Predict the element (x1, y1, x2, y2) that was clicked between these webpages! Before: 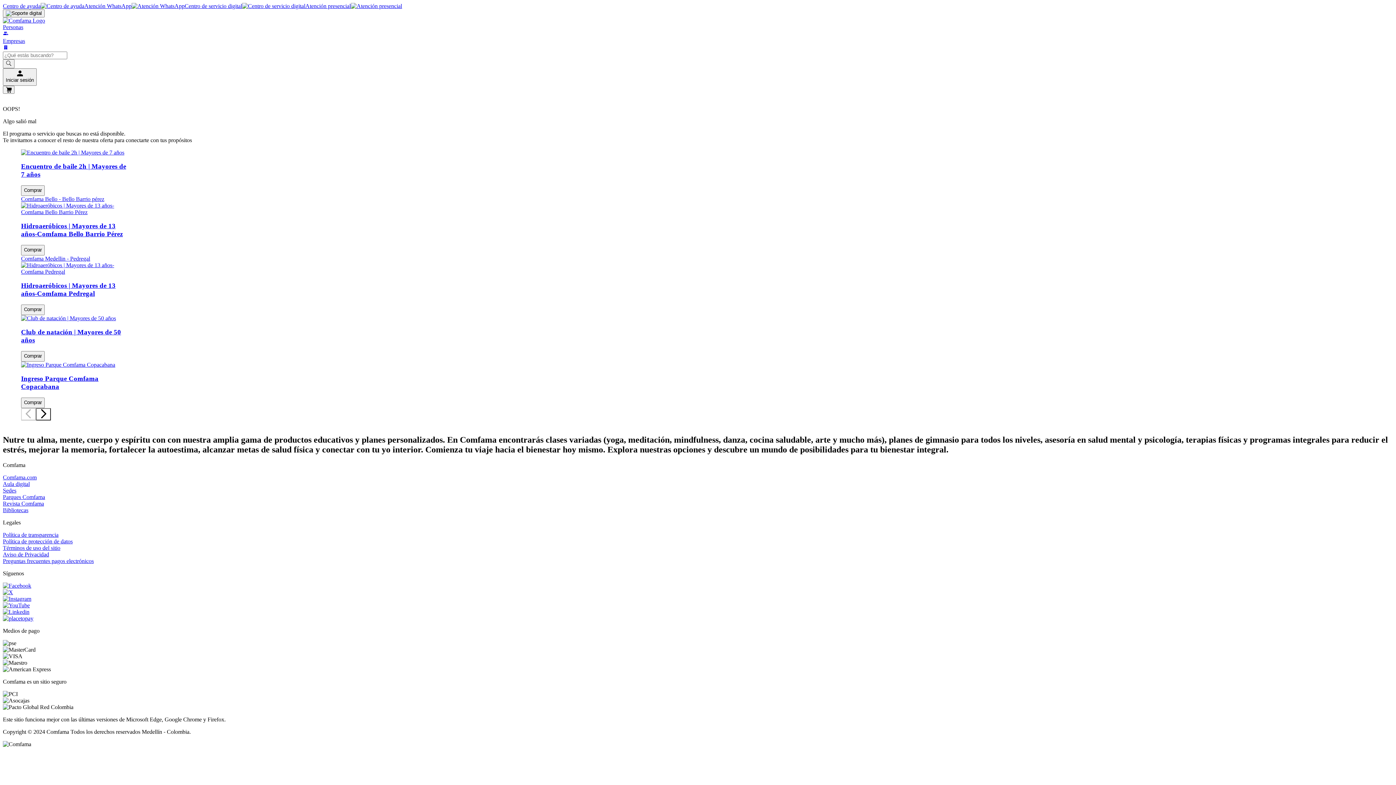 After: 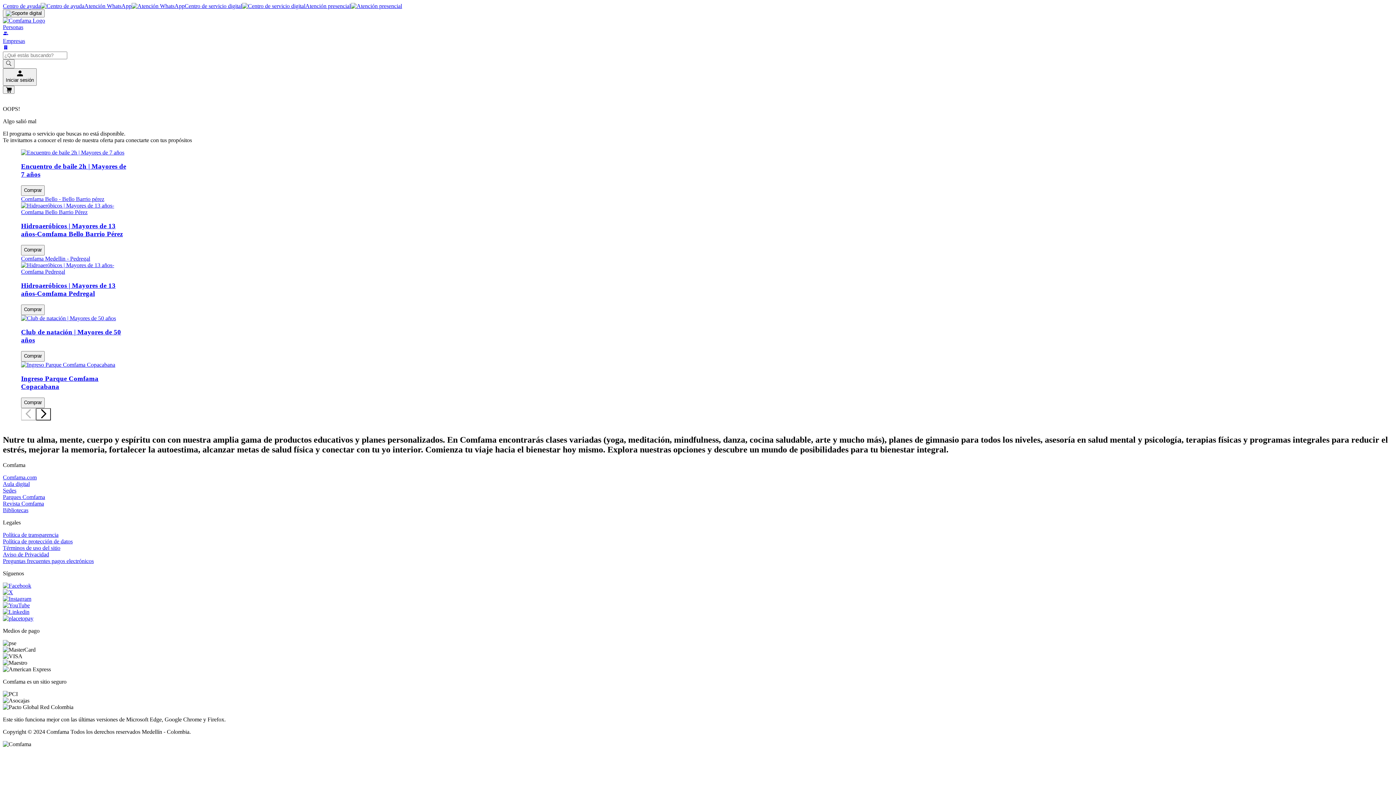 Action: label: Bibliotecas bbox: (2, 507, 28, 513)